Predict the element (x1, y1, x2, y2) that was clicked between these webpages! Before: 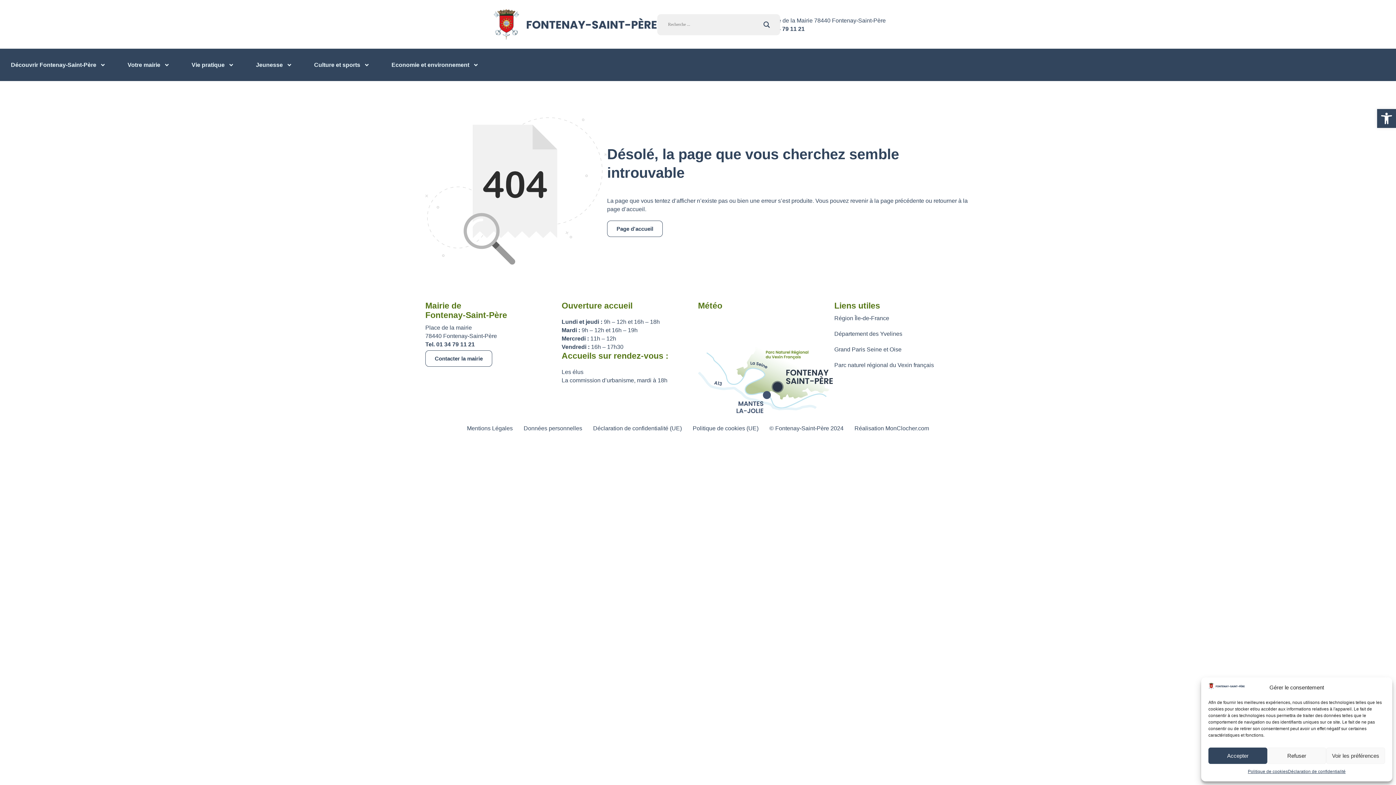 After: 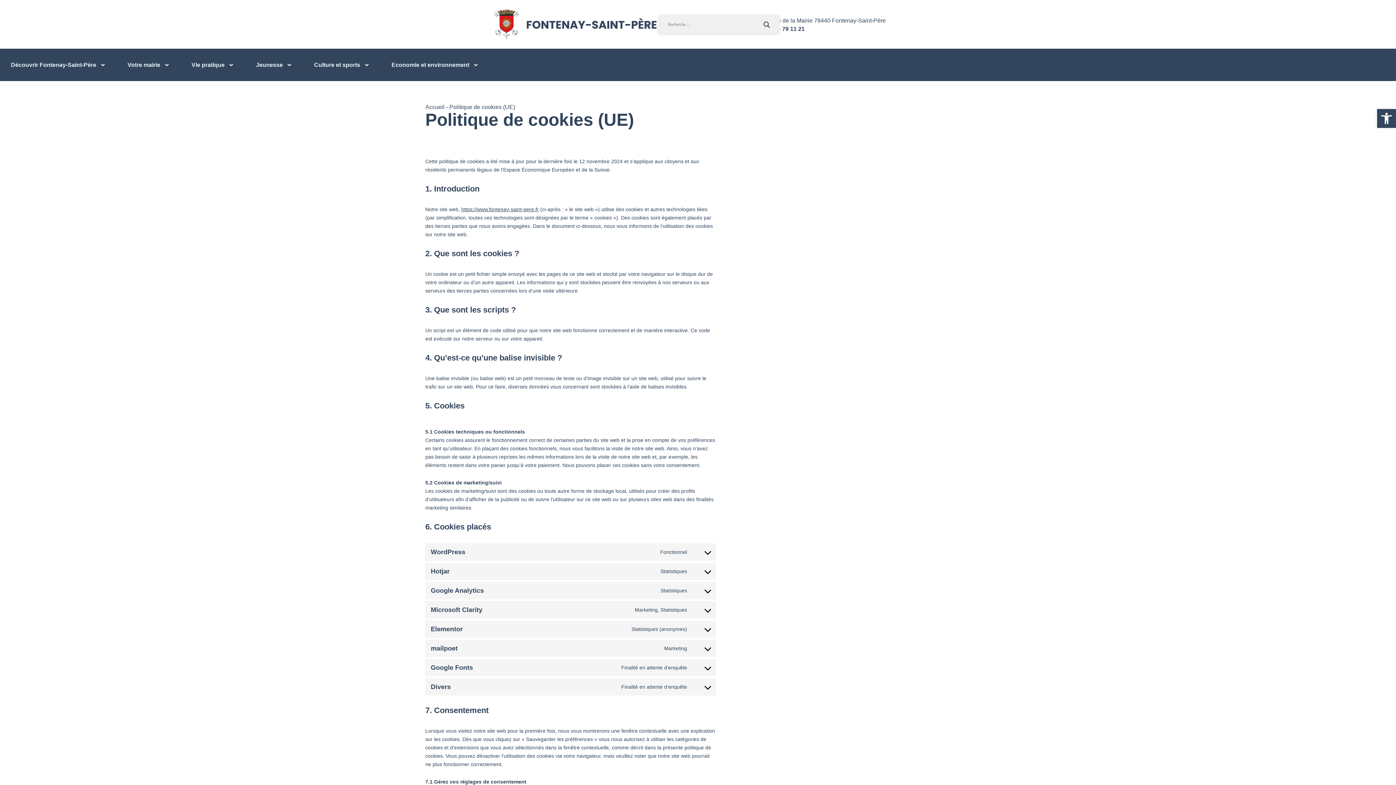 Action: label: Politique de cookies bbox: (1248, 768, 1288, 776)